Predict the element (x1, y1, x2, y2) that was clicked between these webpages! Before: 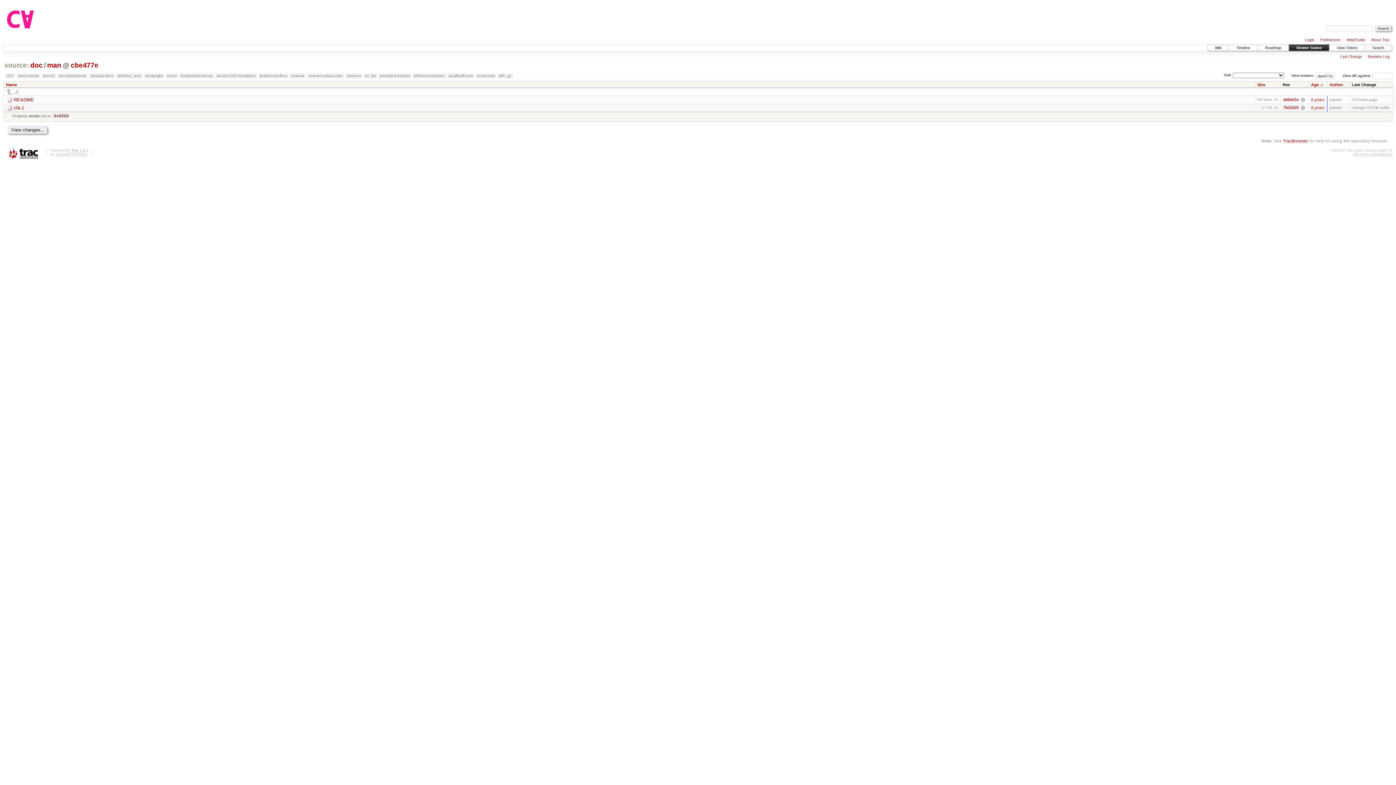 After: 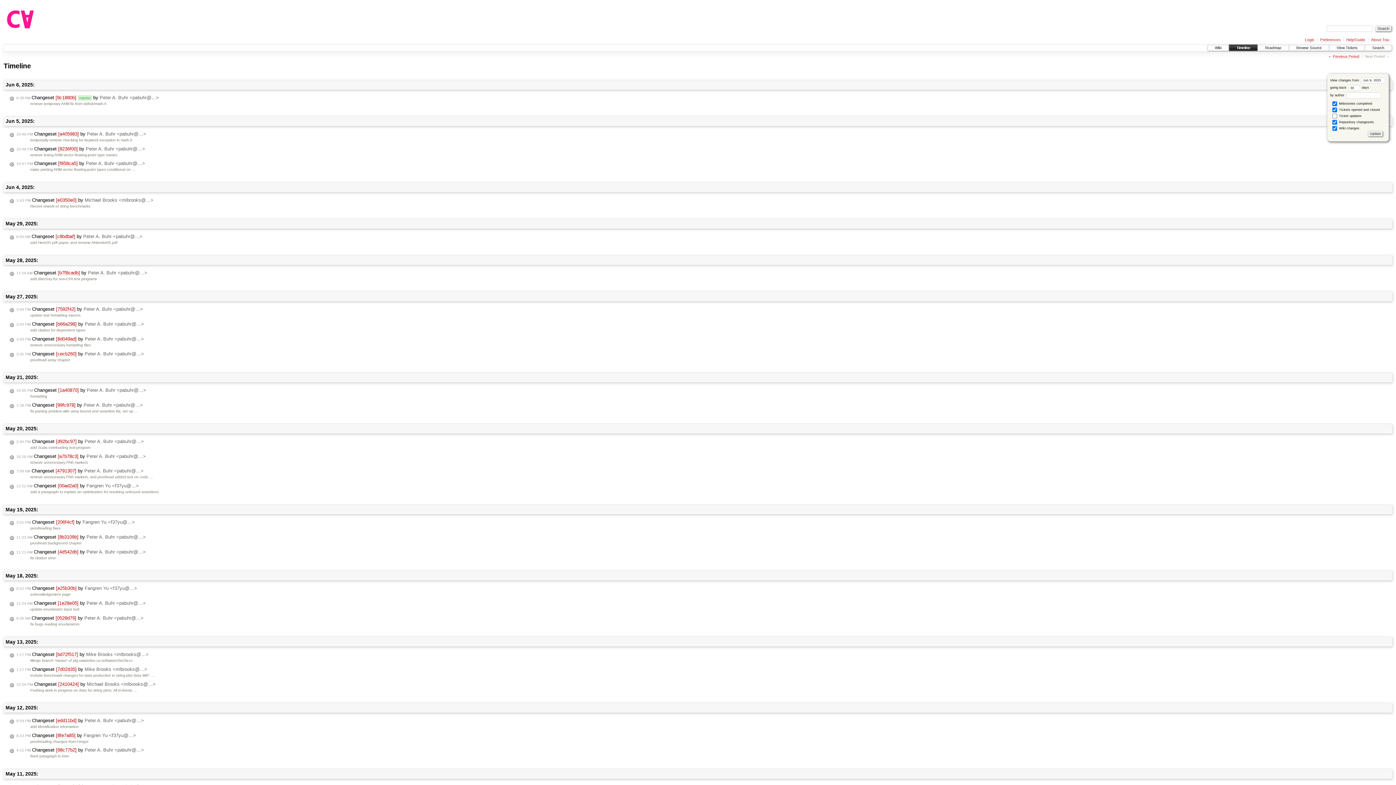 Action: label: Timeline bbox: (1229, 44, 1257, 50)